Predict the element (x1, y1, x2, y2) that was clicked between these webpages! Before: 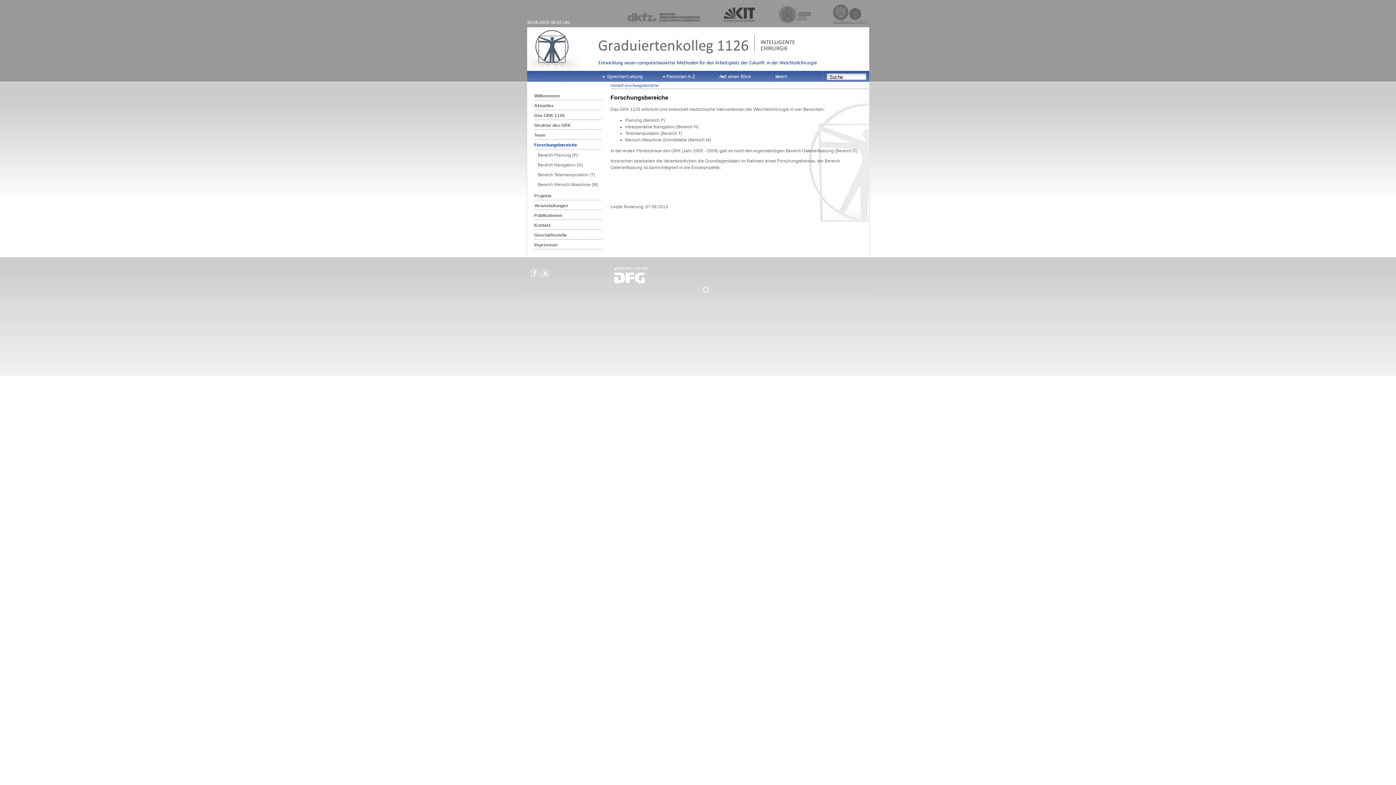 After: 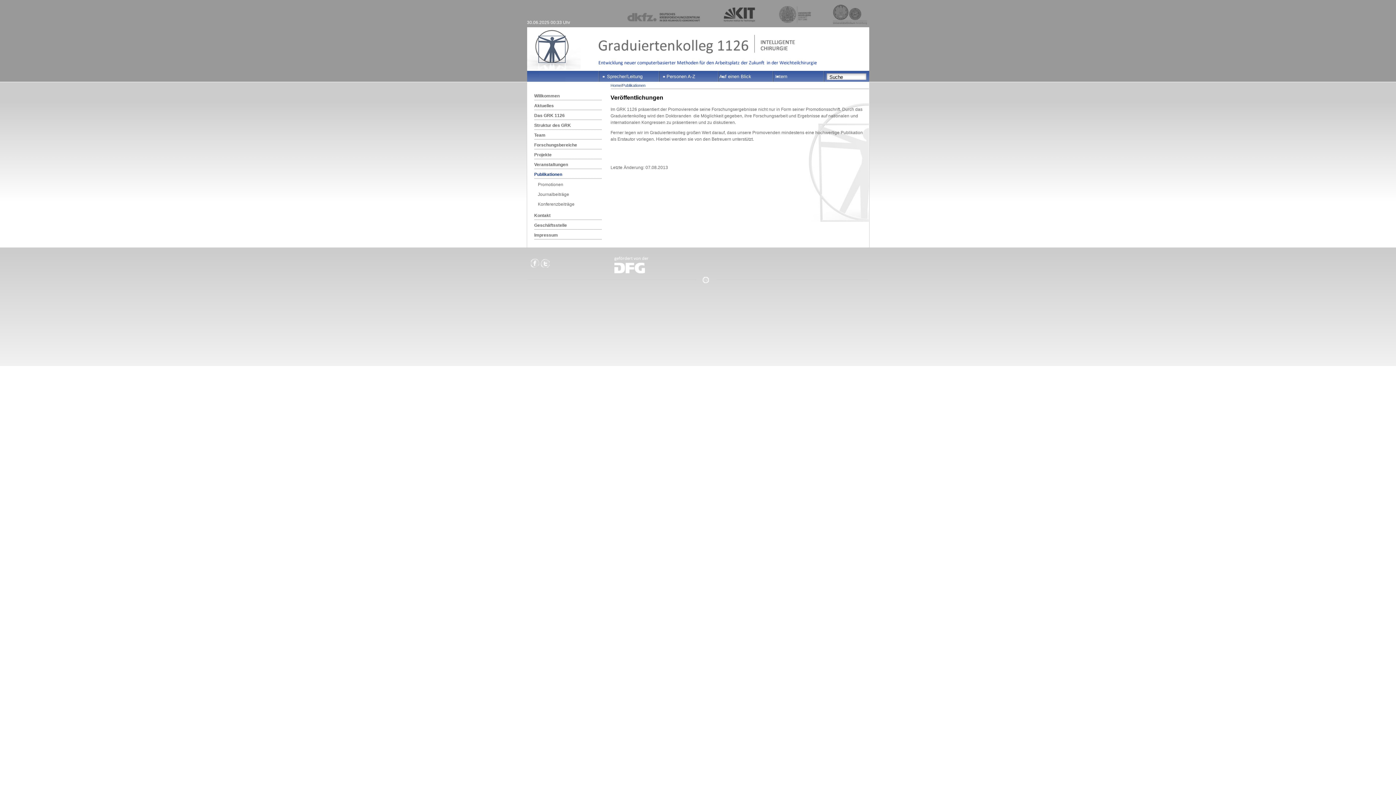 Action: bbox: (534, 211, 601, 220) label: Publikationen